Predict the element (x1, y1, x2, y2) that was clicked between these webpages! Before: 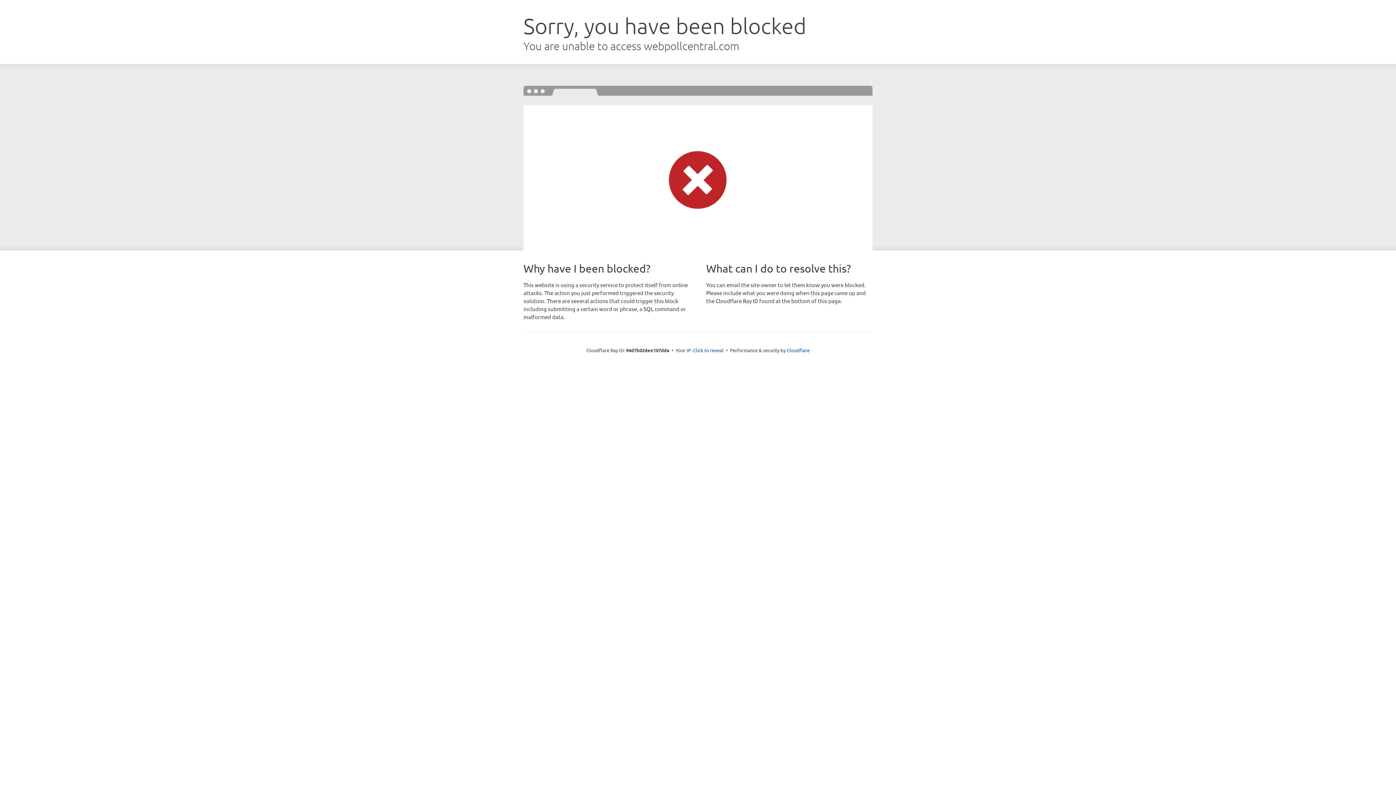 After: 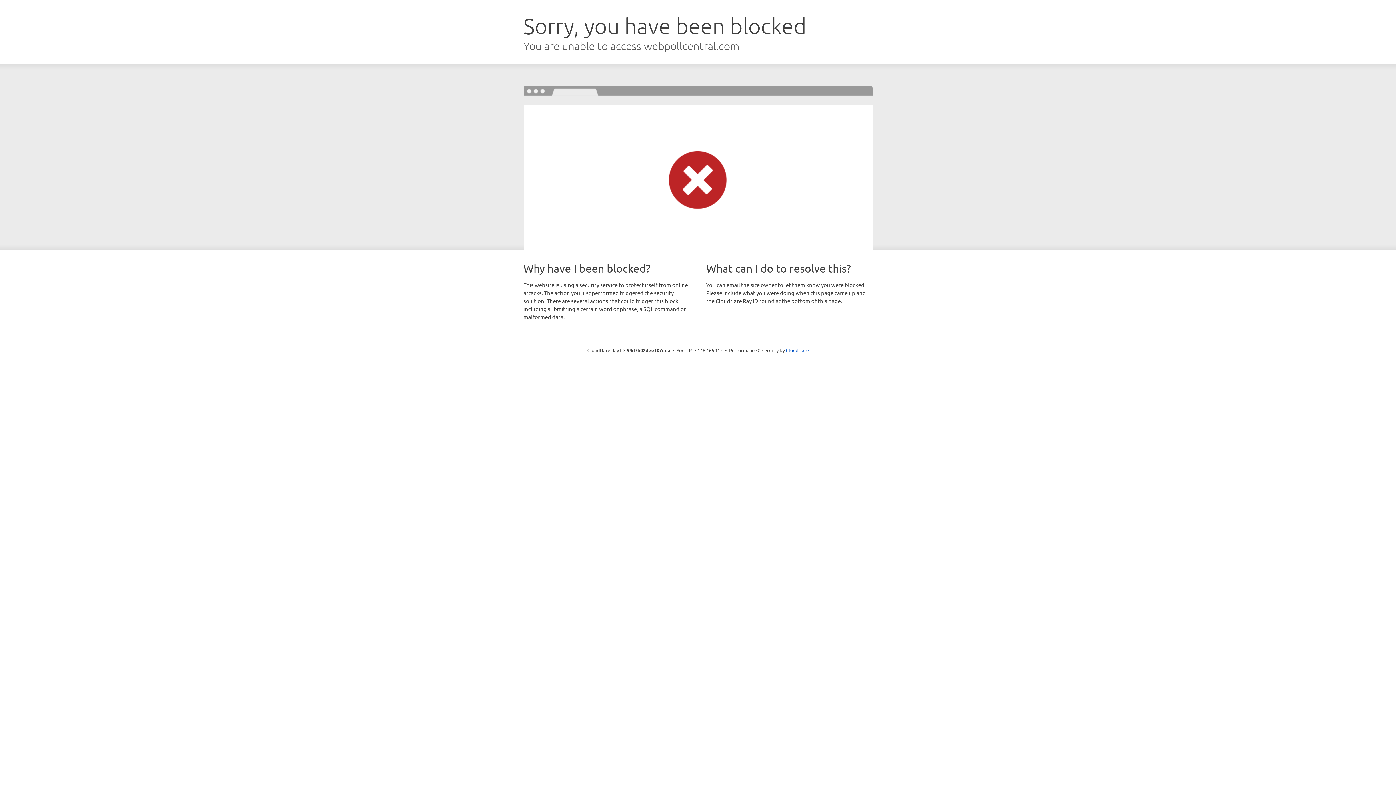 Action: bbox: (693, 346, 723, 353) label: Click to reveal